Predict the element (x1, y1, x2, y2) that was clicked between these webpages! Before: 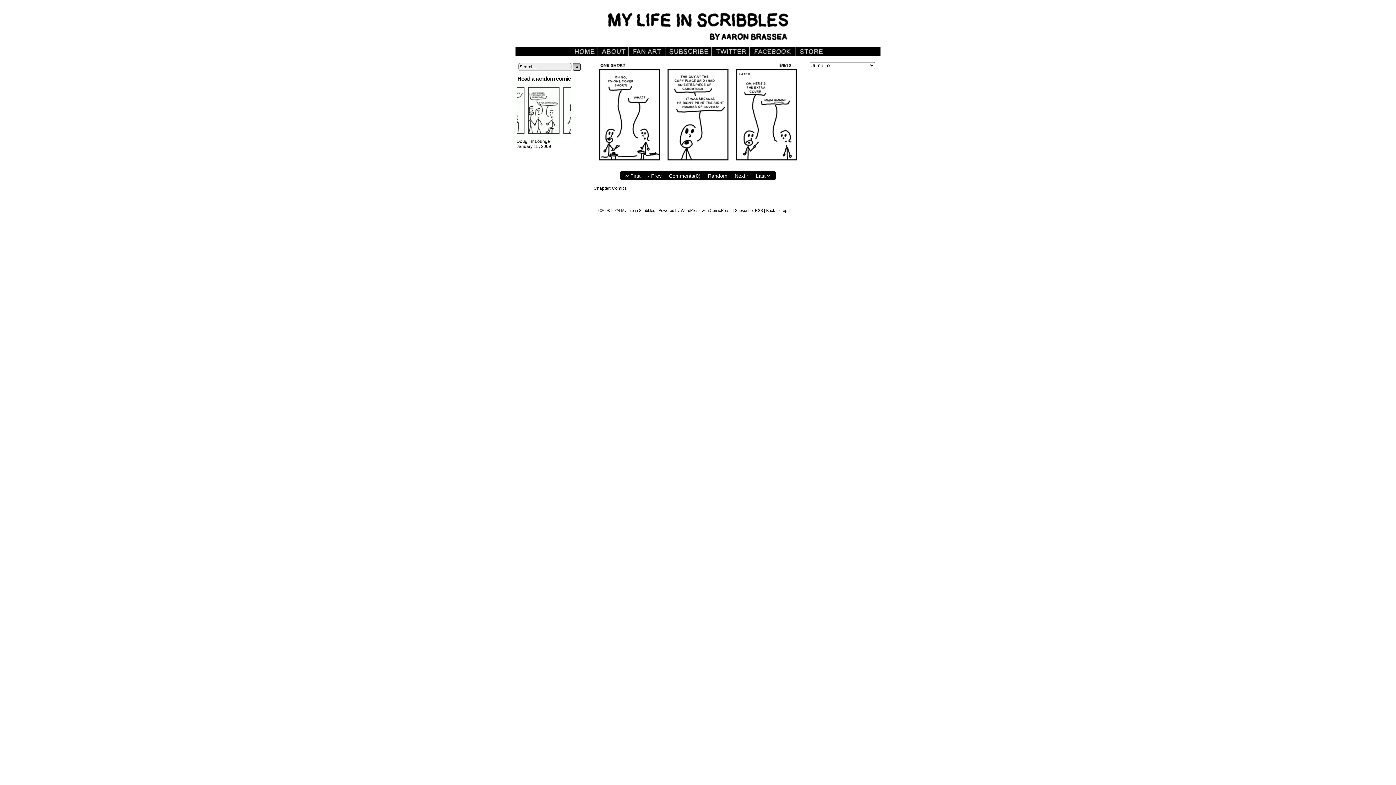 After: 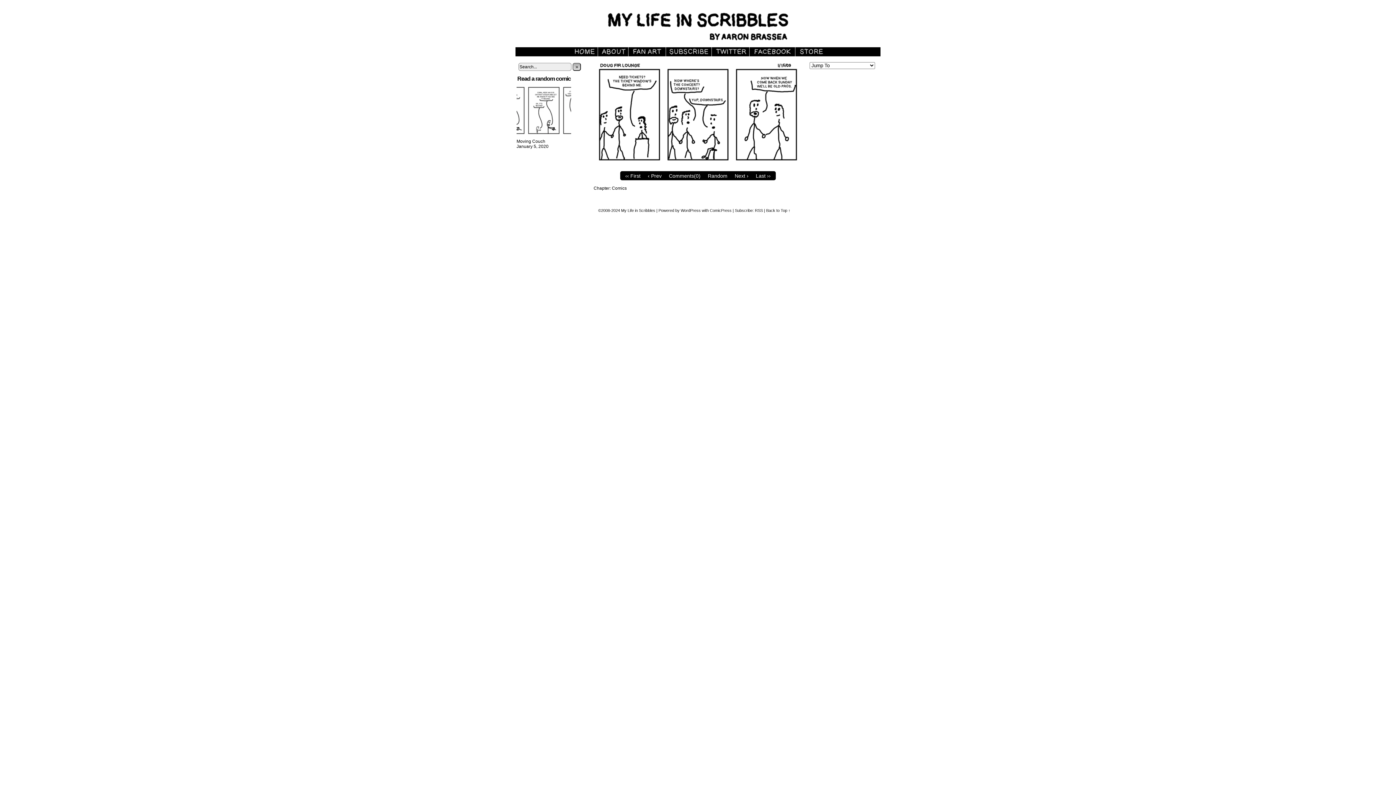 Action: label: Doug Fir Lounge bbox: (516, 138, 550, 144)